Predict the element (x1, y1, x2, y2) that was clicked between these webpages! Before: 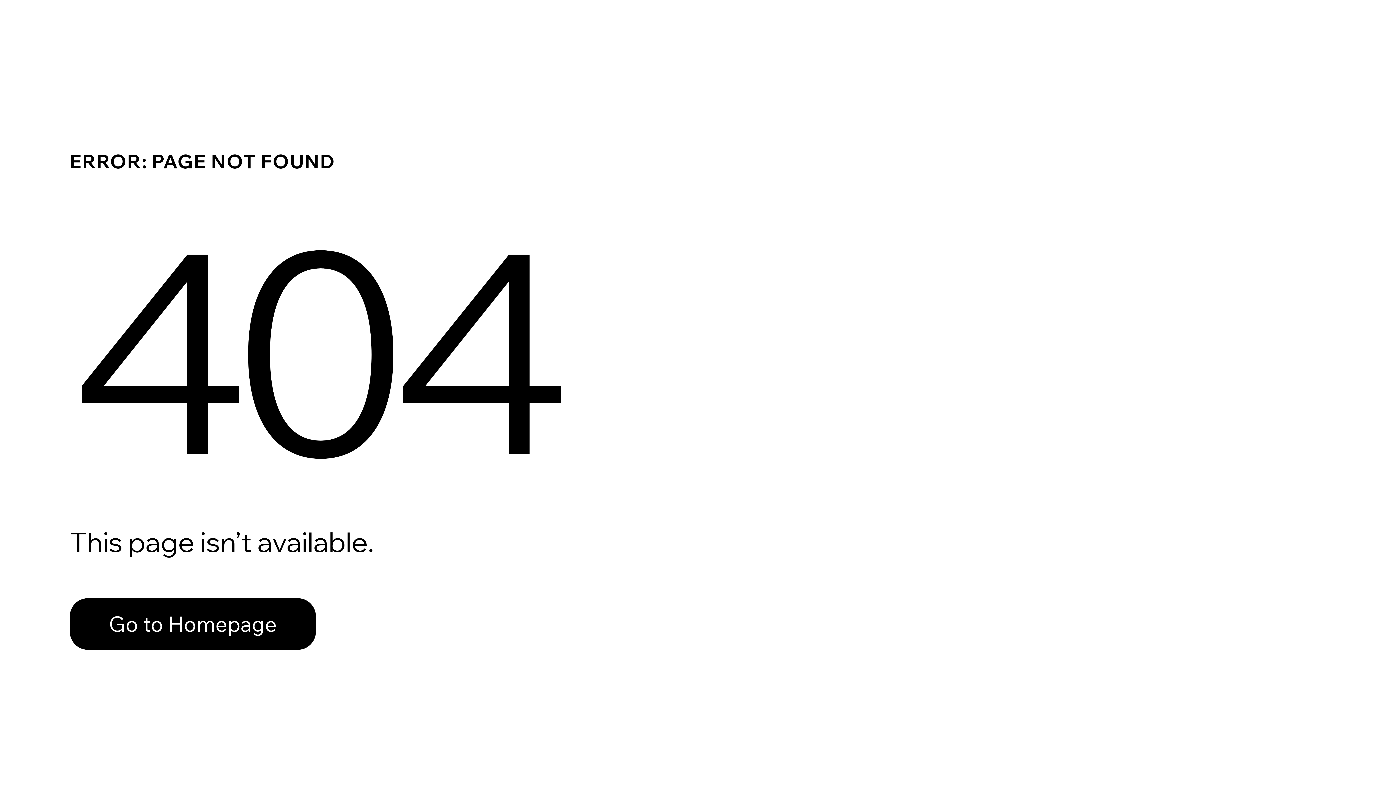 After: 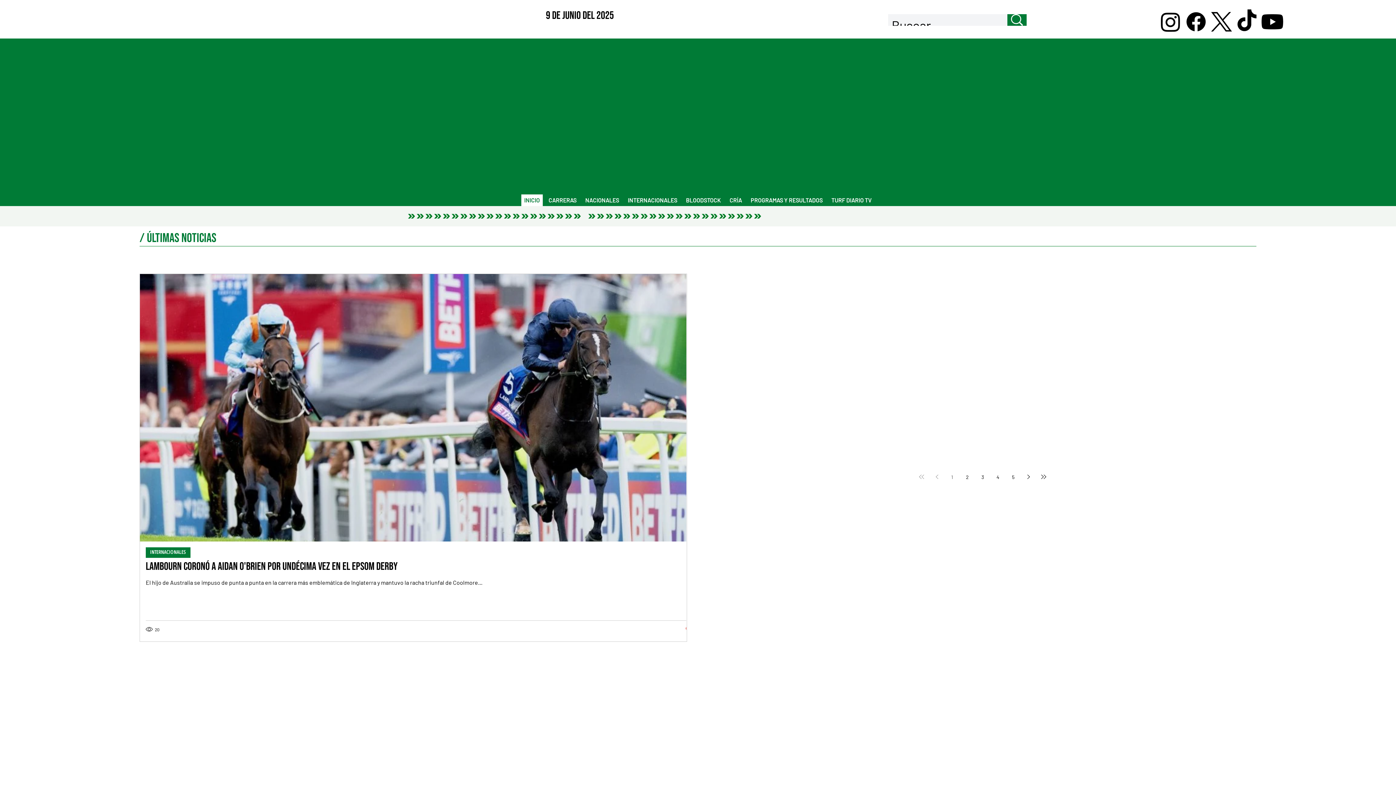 Action: bbox: (69, 598, 316, 650) label: Go to Homepage